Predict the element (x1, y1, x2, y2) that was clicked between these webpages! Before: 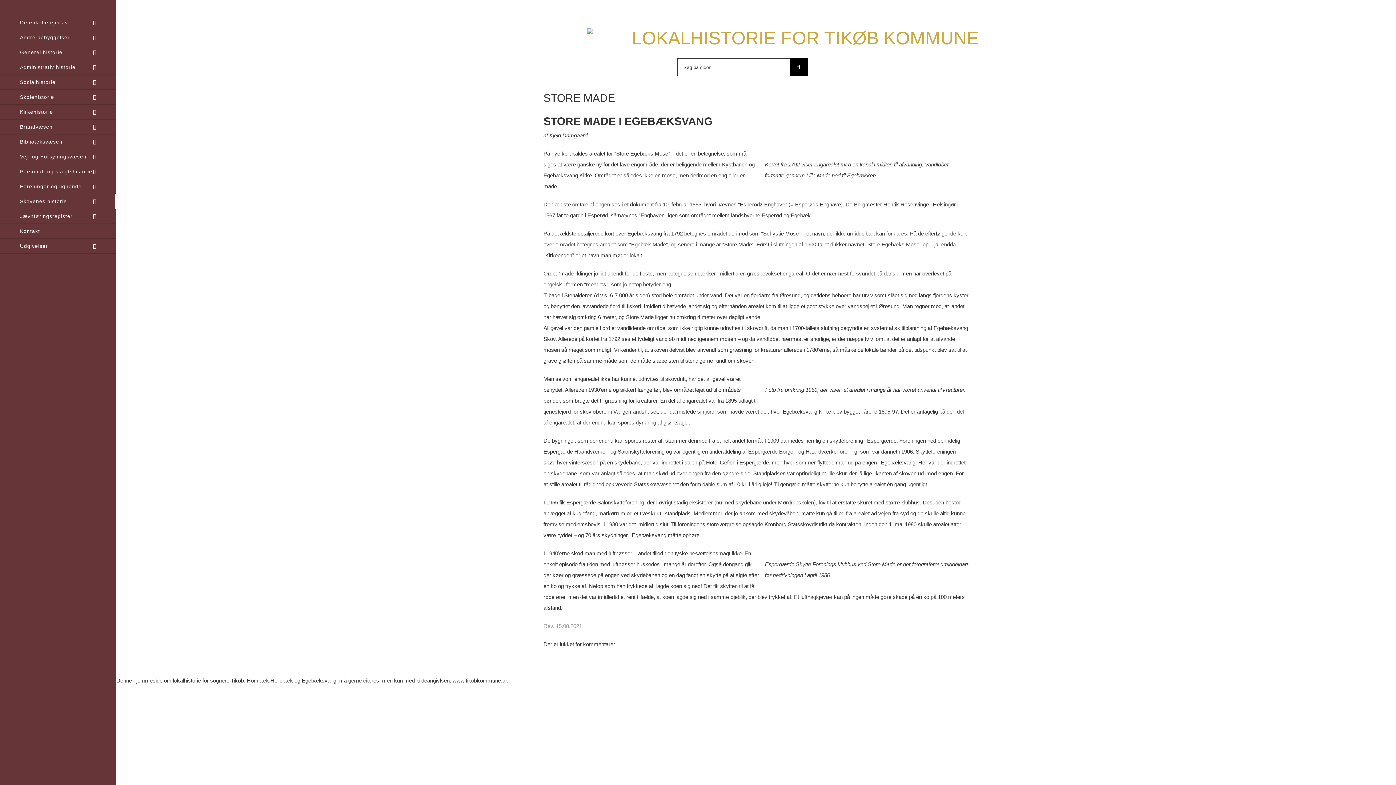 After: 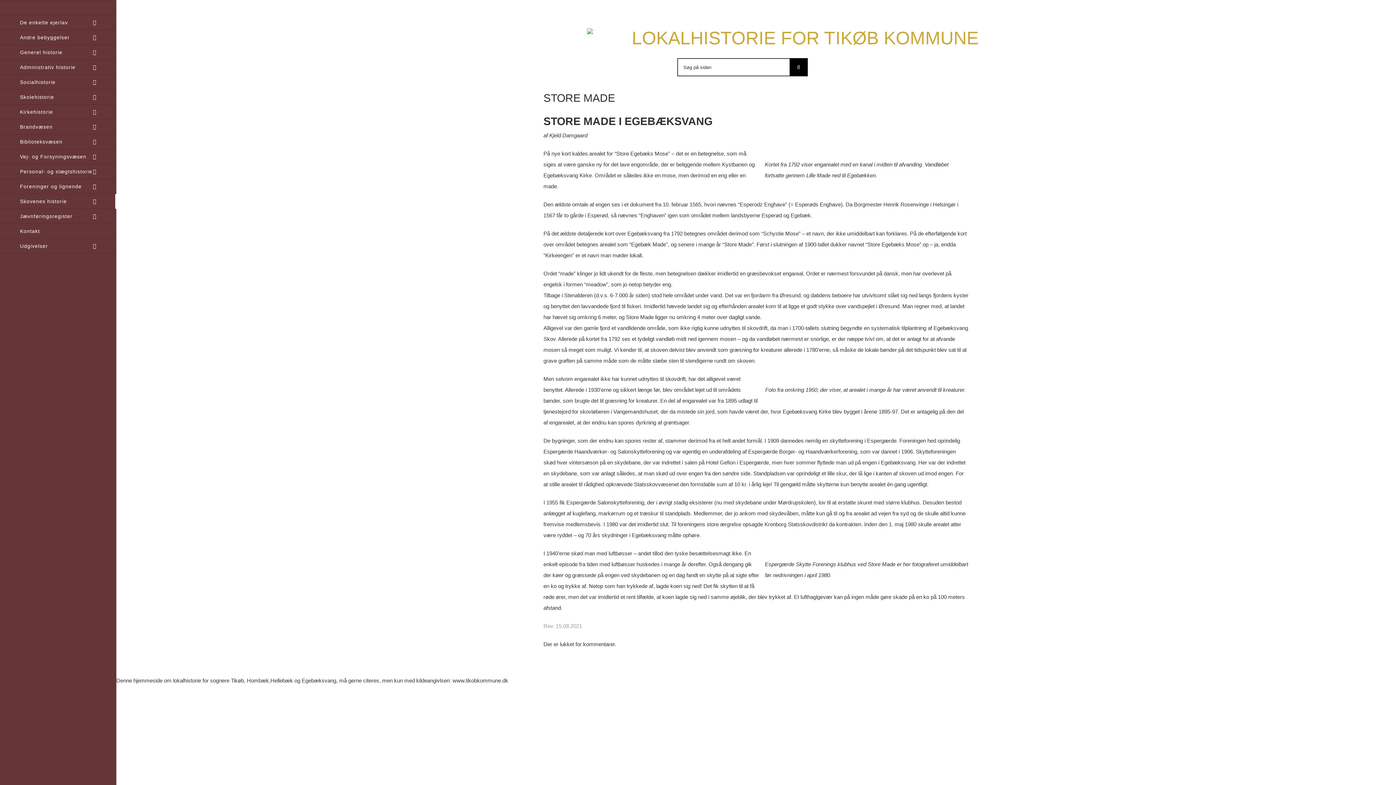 Action: label: Jævnføringsregister bbox: (0, 209, 116, 224)